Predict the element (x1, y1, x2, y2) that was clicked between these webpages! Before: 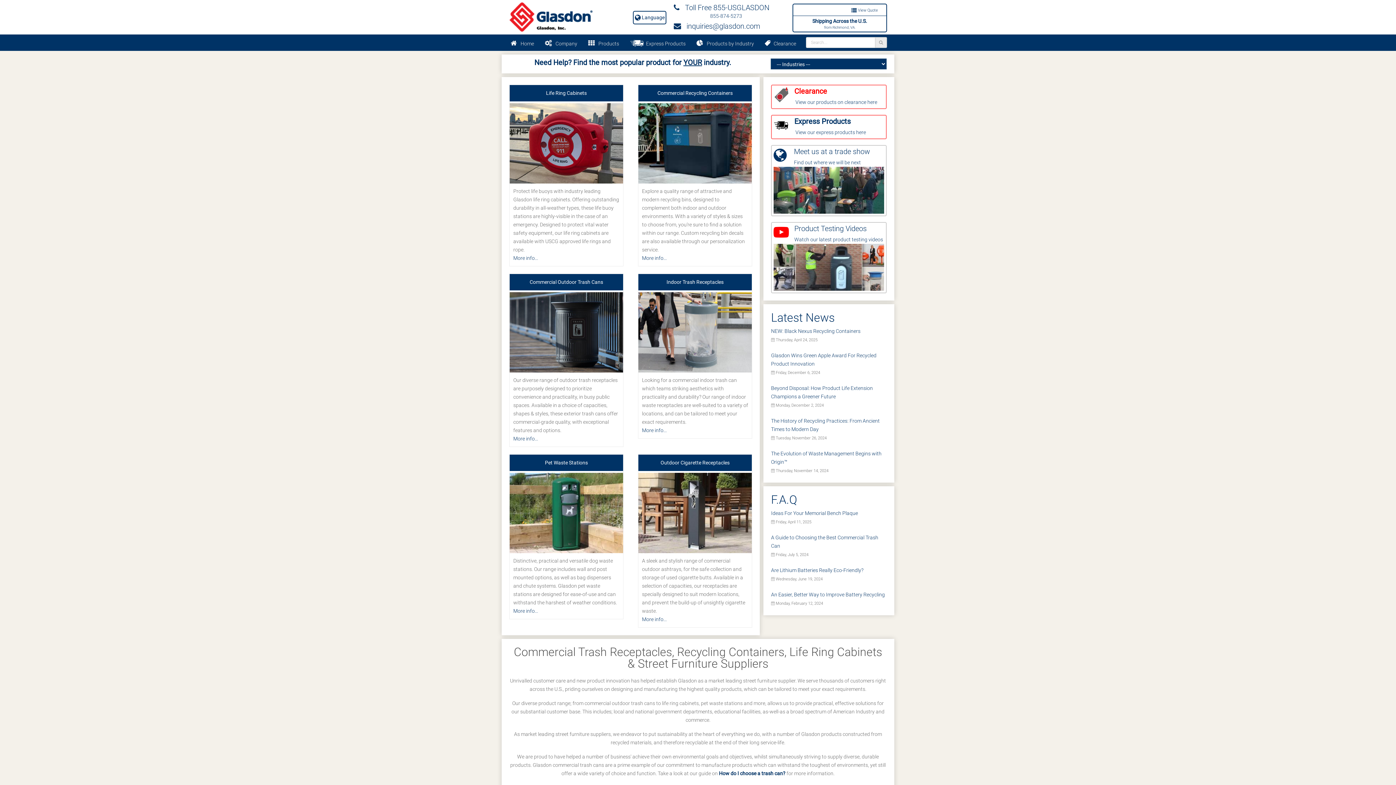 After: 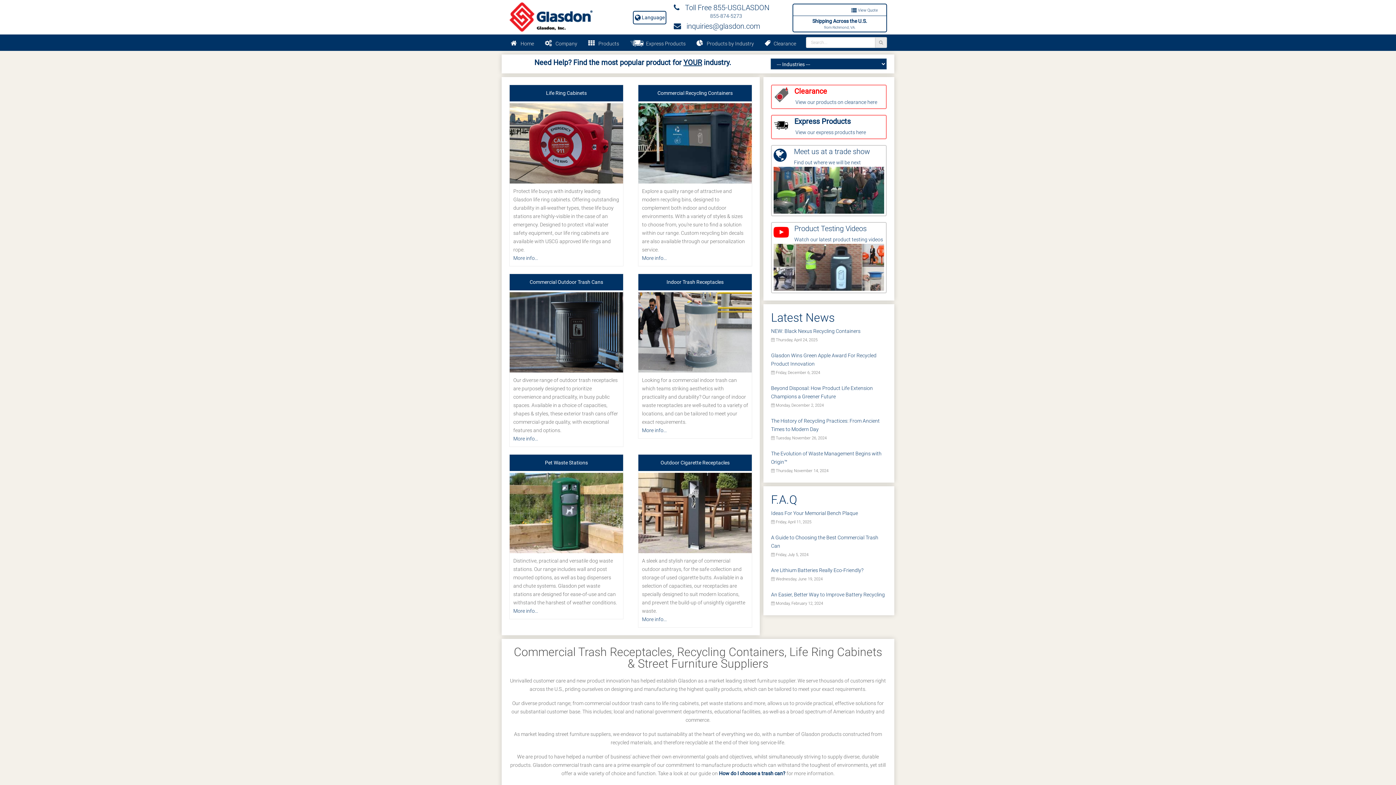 Action: bbox: (509, -1, 592, 35)